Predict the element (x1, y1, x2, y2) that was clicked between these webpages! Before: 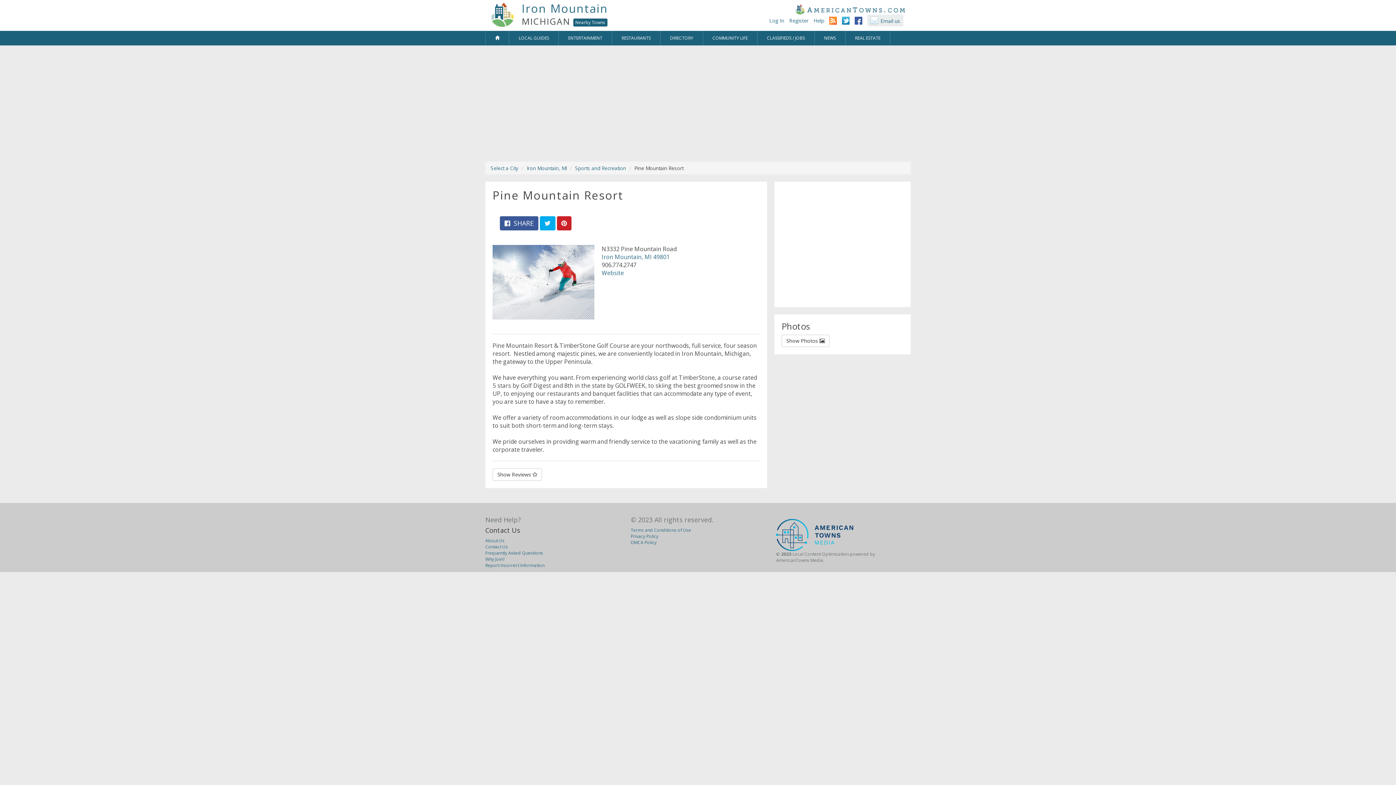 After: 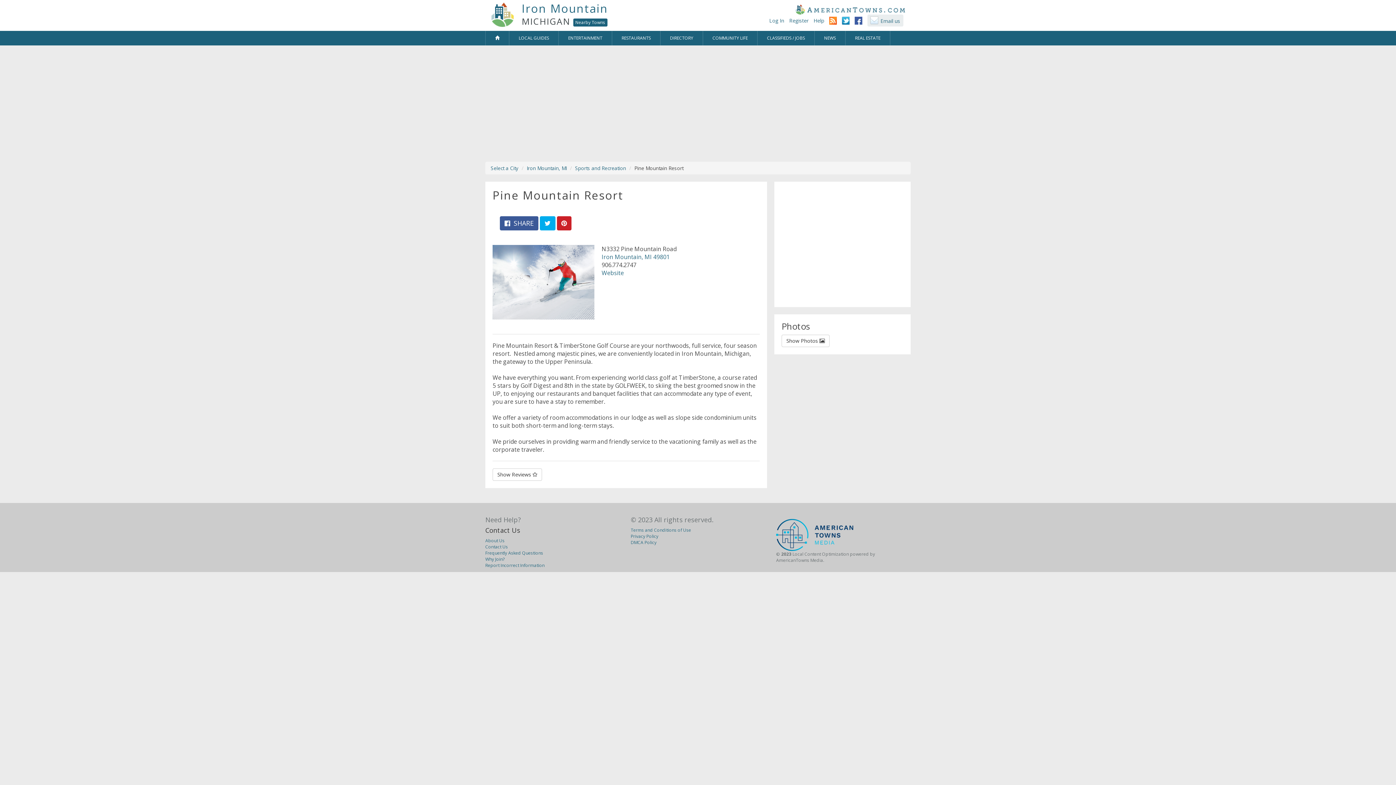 Action: bbox: (854, 16, 862, 24)